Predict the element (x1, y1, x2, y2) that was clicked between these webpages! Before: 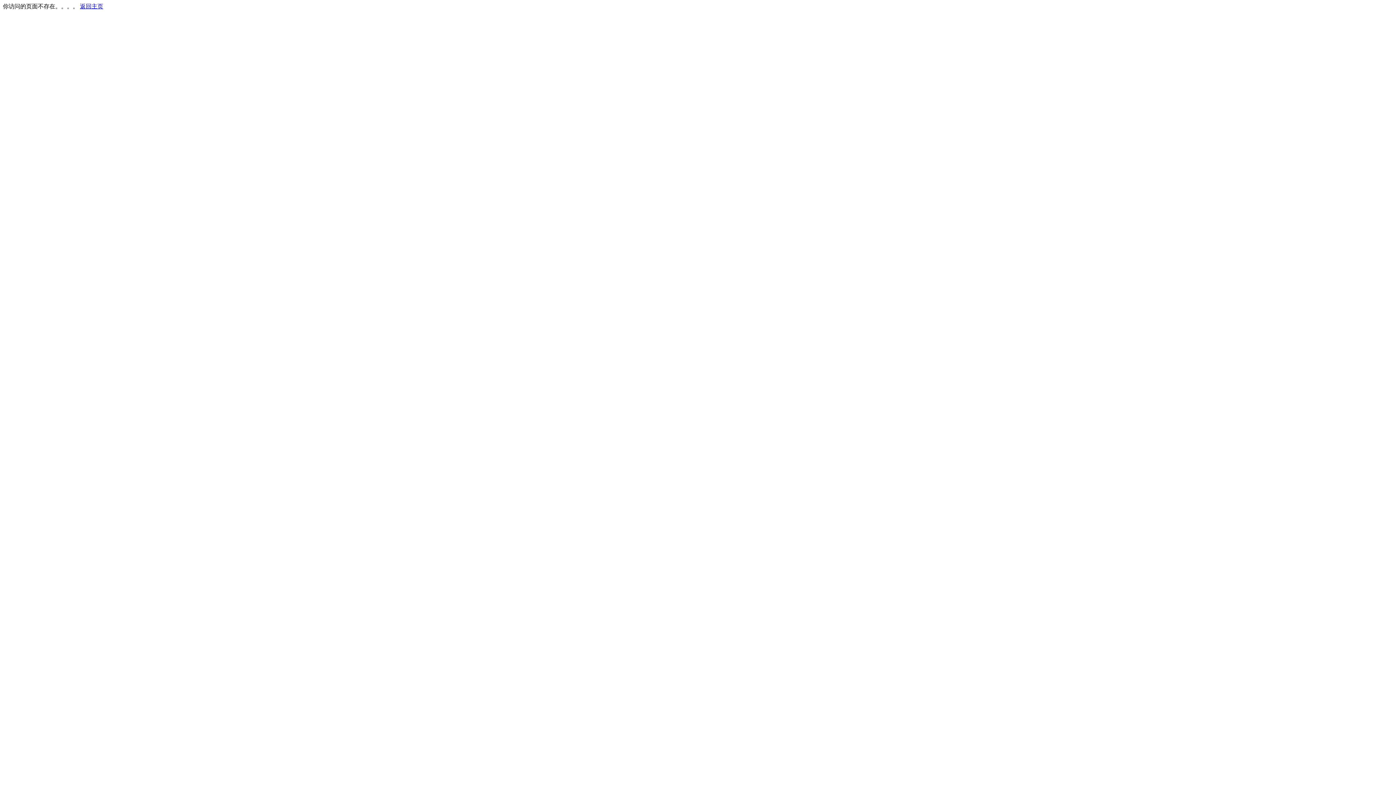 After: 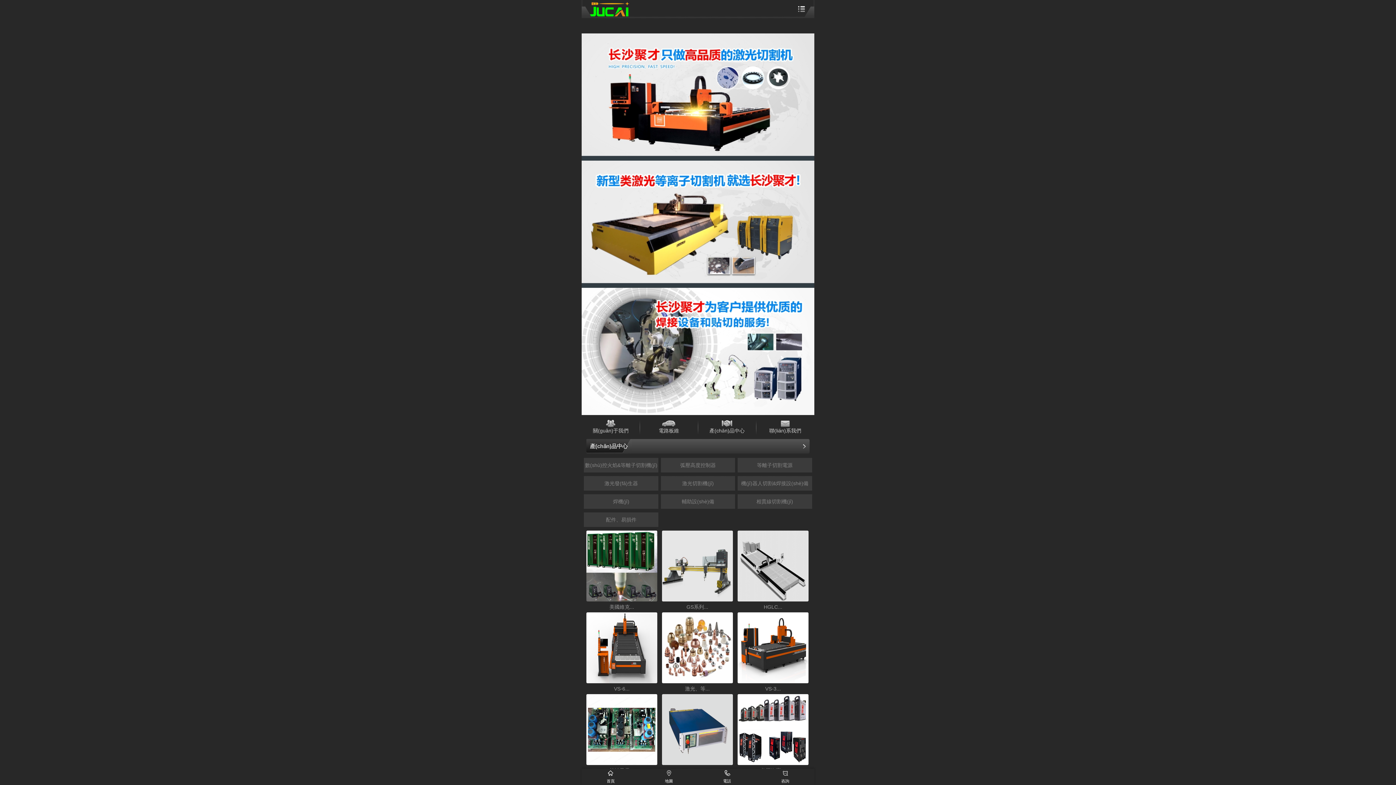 Action: bbox: (80, 3, 103, 9) label: 返回主页